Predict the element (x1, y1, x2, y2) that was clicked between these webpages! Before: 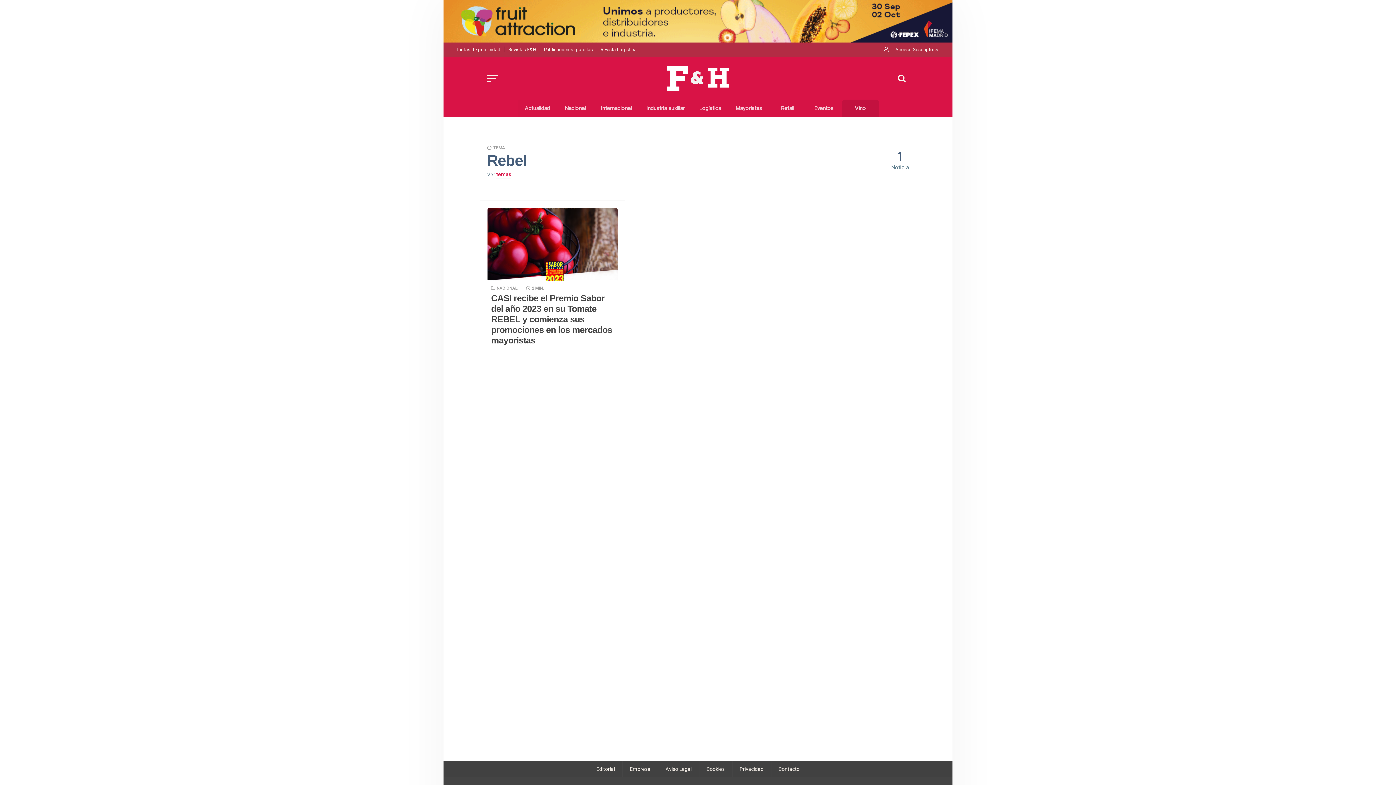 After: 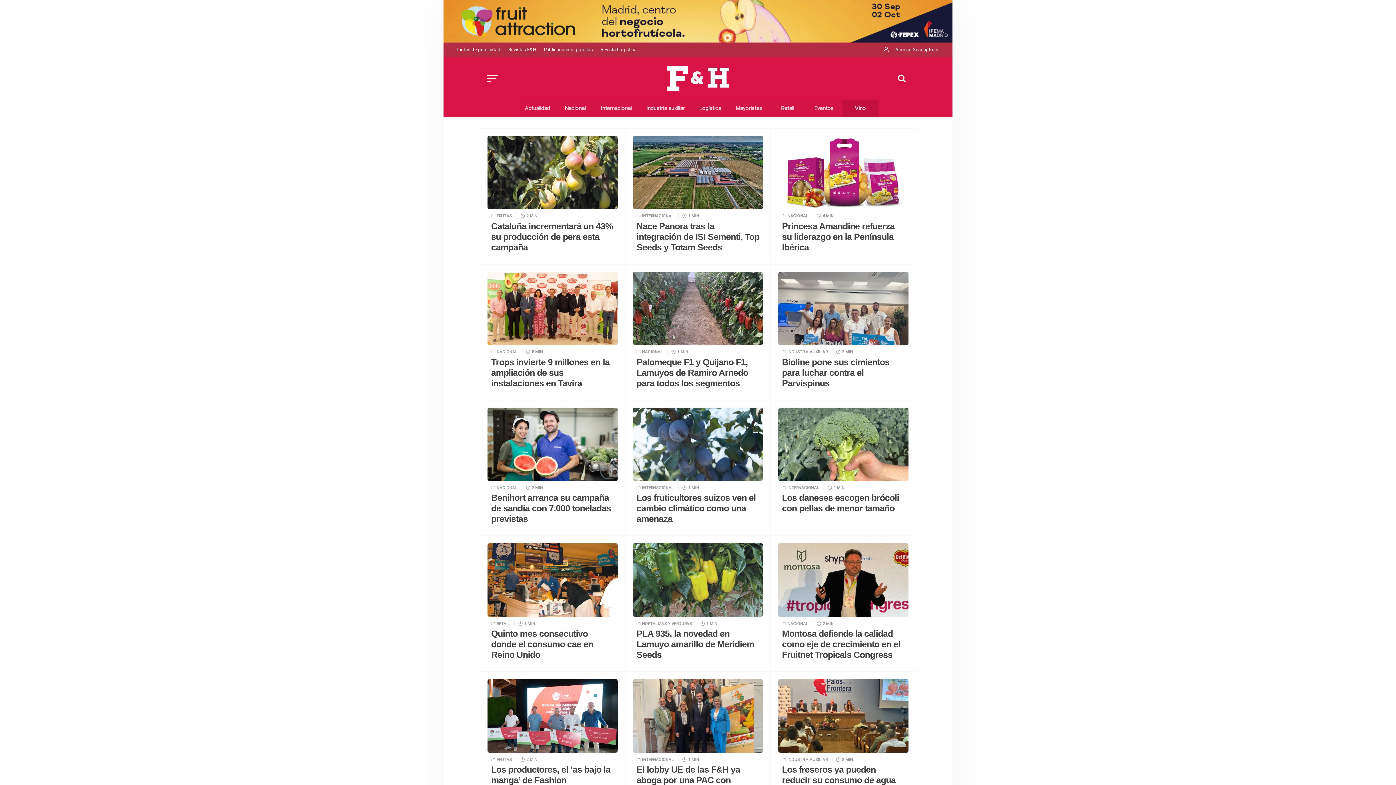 Action: bbox: (517, 99, 557, 117) label: Actualidad